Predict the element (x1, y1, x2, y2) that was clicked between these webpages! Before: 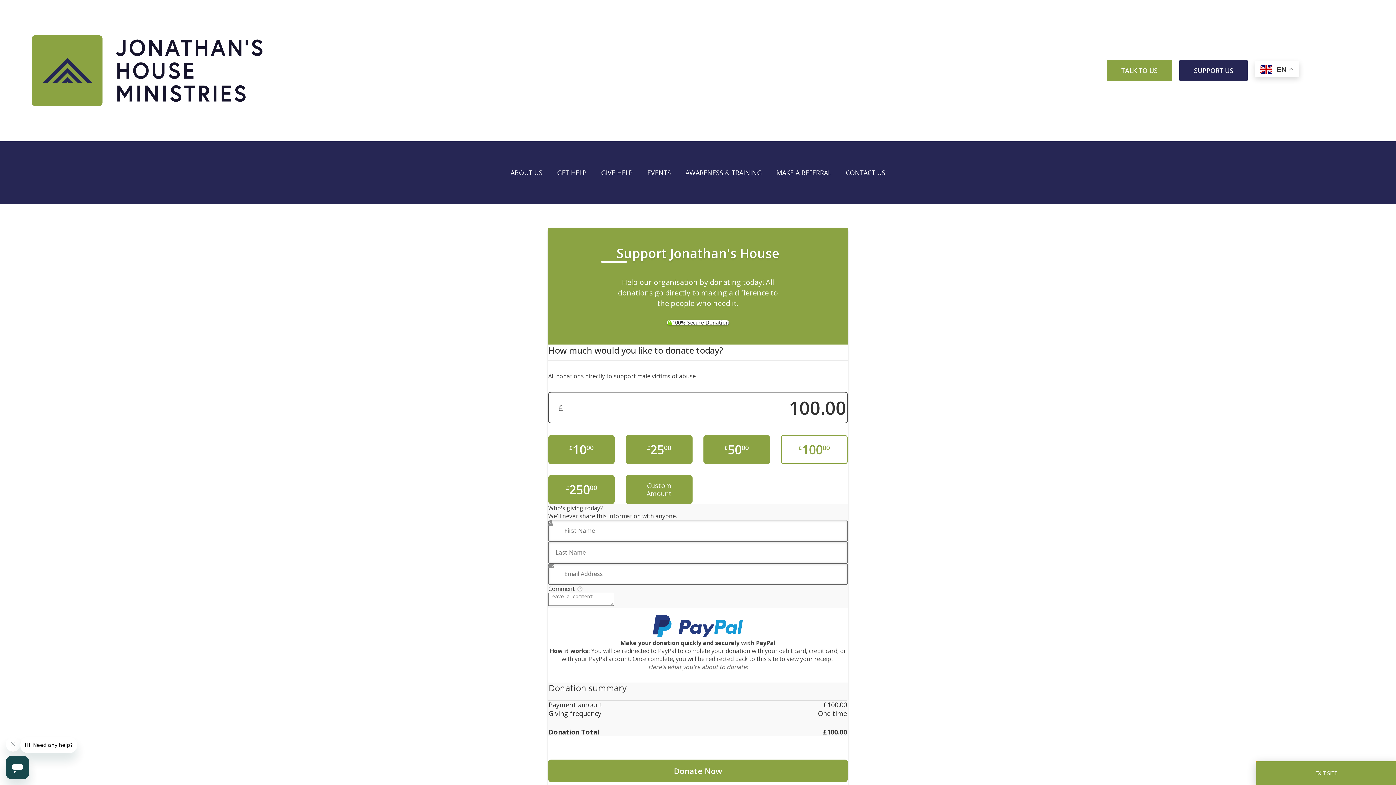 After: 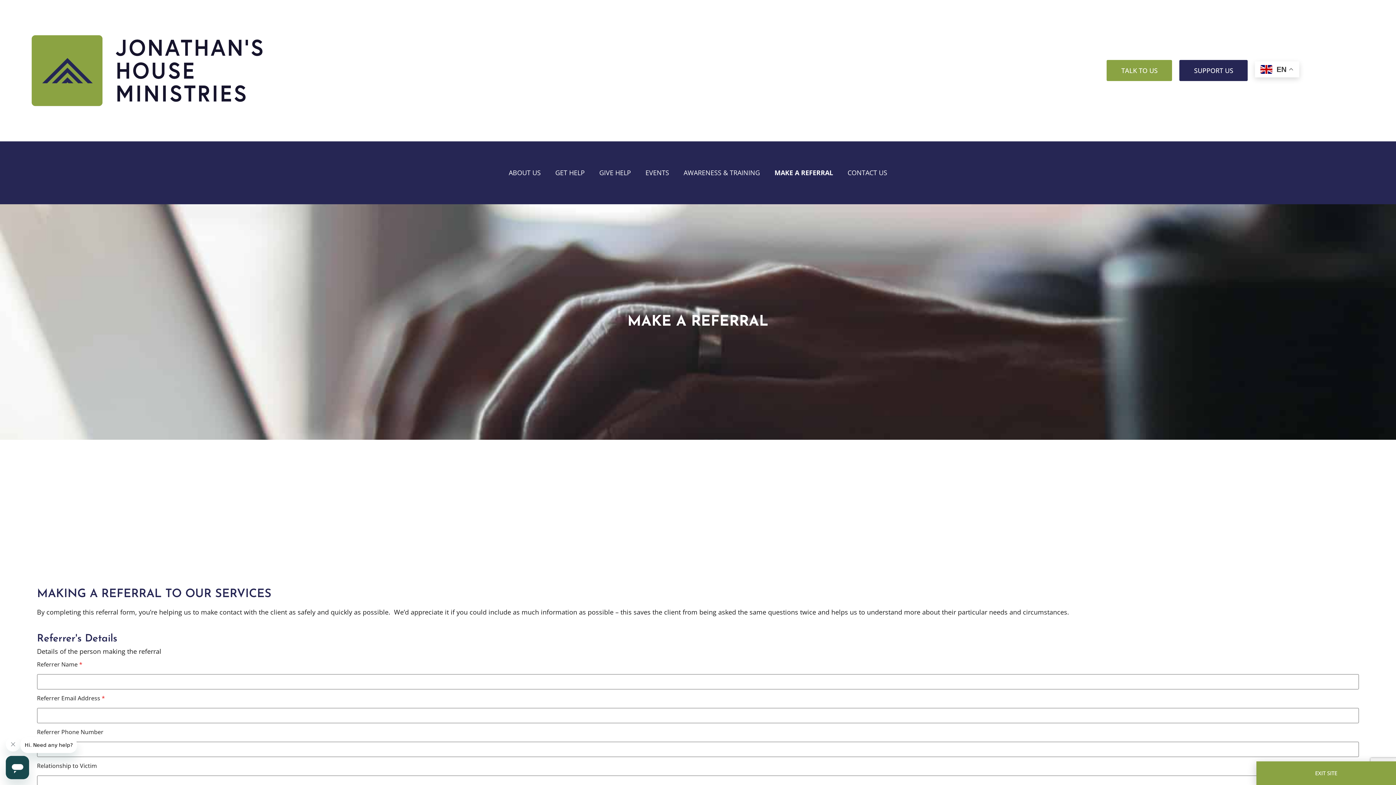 Action: bbox: (769, 164, 838, 181) label: MAKE A REFERRAL